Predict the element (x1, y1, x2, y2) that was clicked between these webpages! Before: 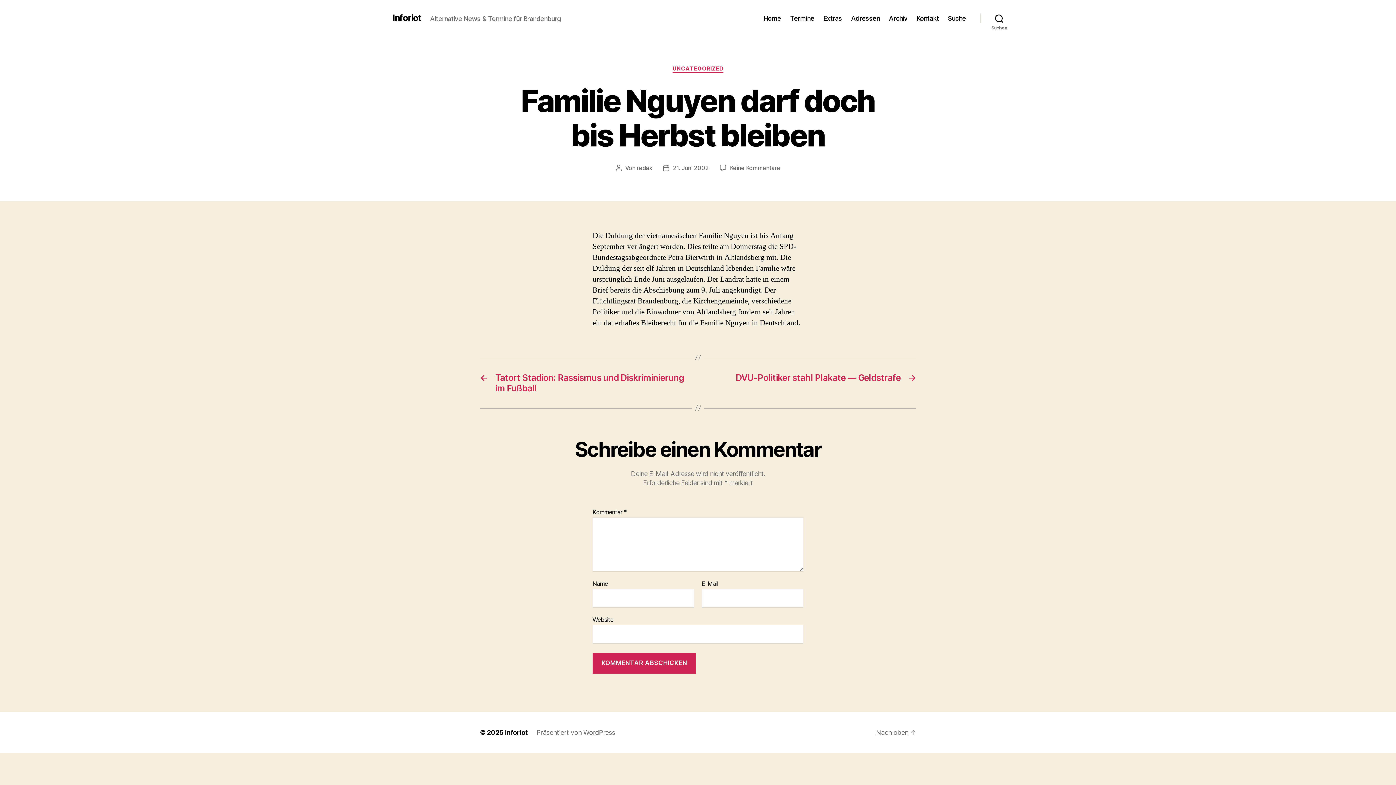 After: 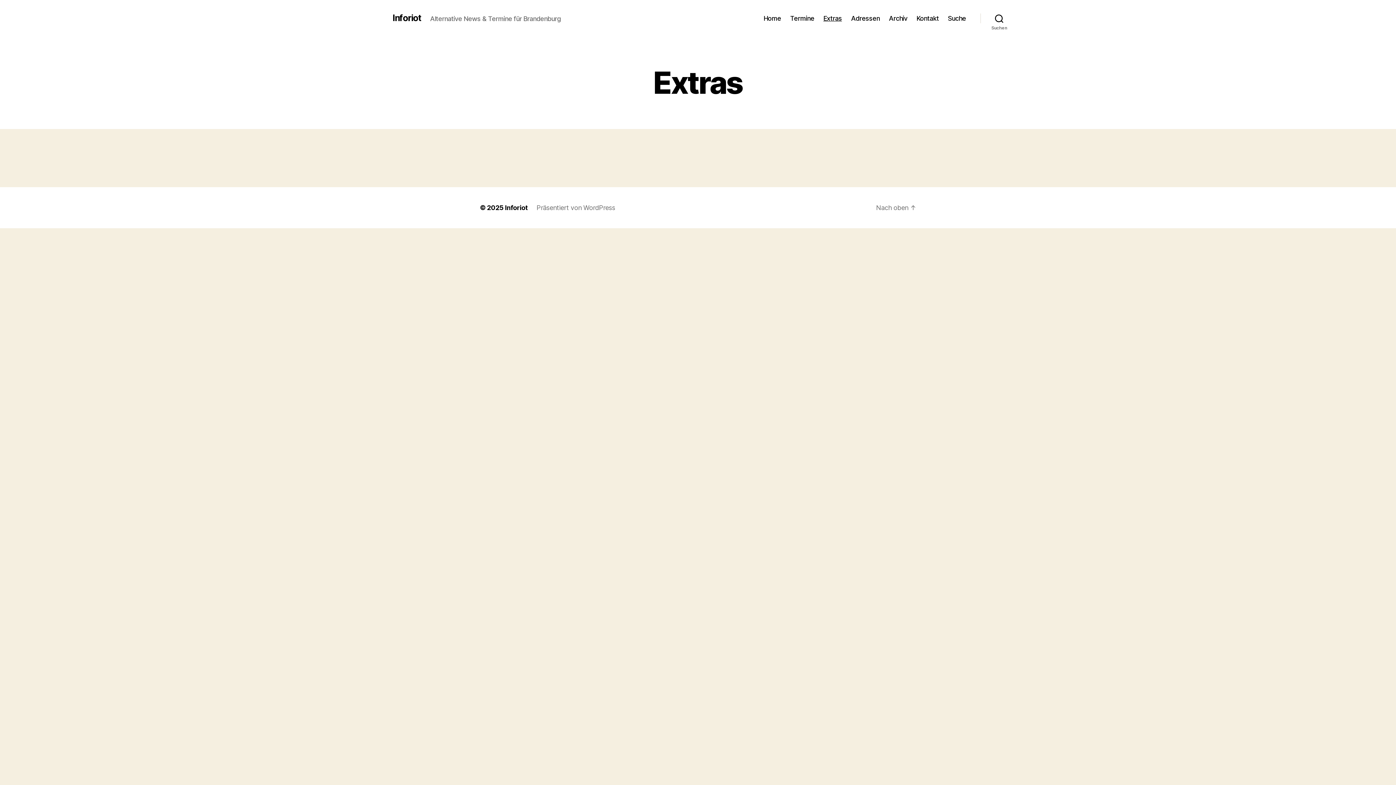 Action: bbox: (823, 14, 842, 22) label: Extras